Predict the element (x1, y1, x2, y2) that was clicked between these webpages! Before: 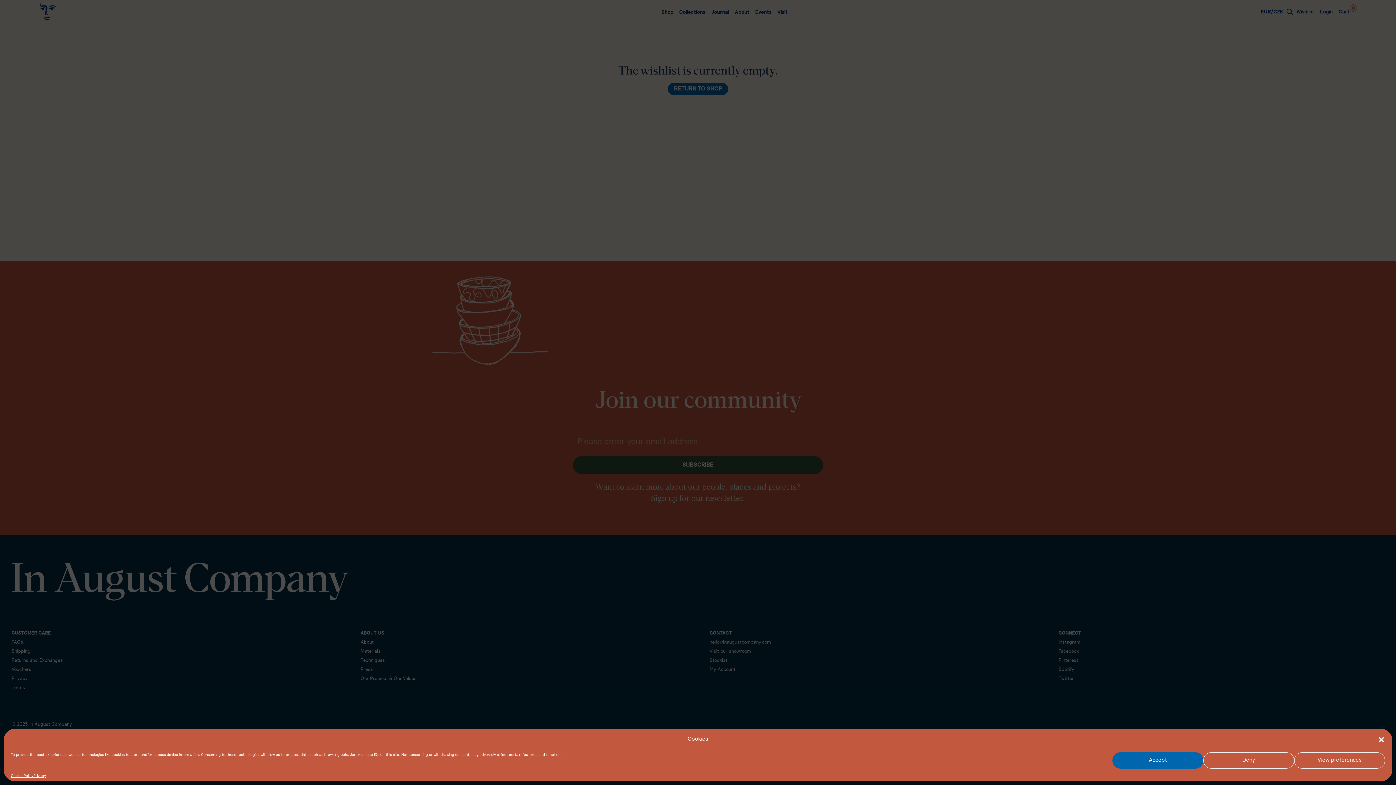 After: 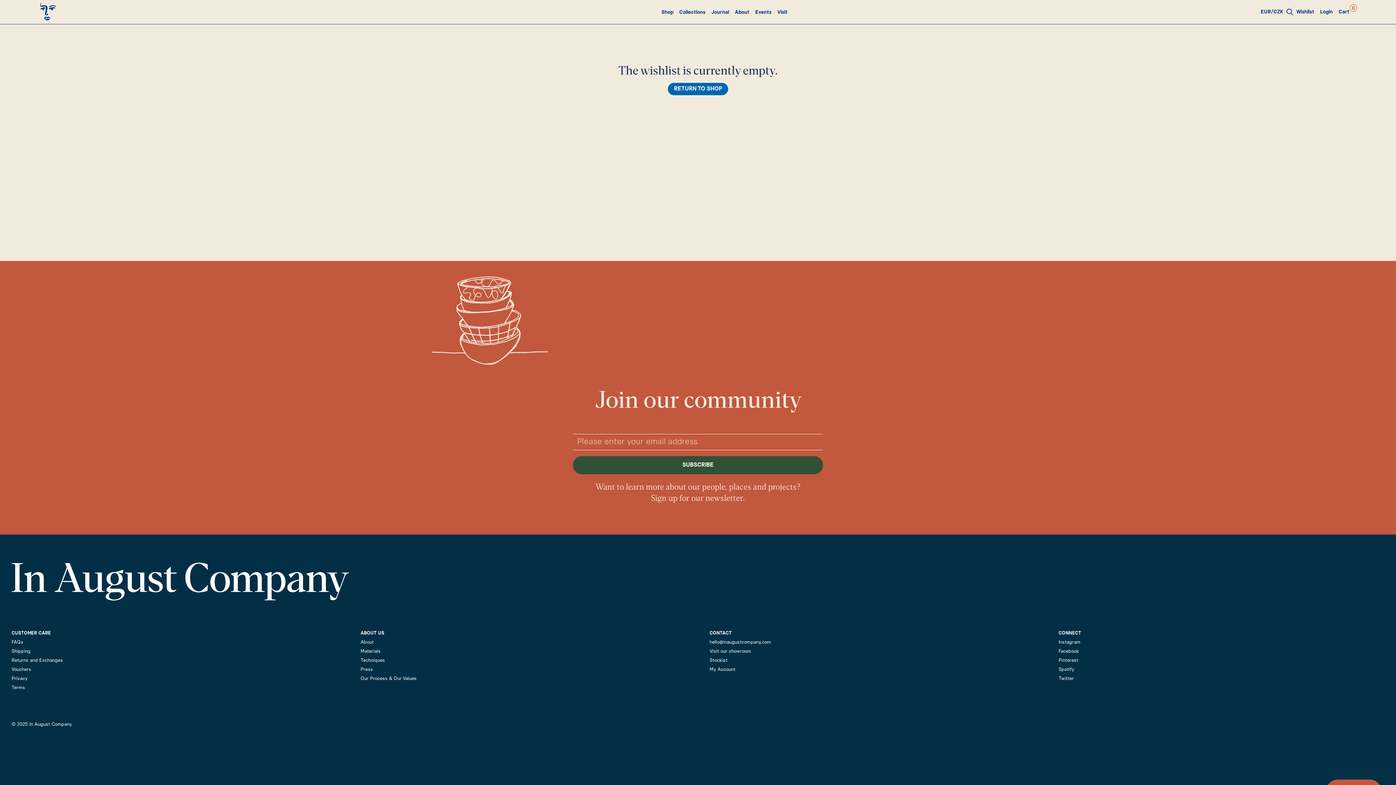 Action: label: Deny bbox: (1203, 752, 1294, 769)